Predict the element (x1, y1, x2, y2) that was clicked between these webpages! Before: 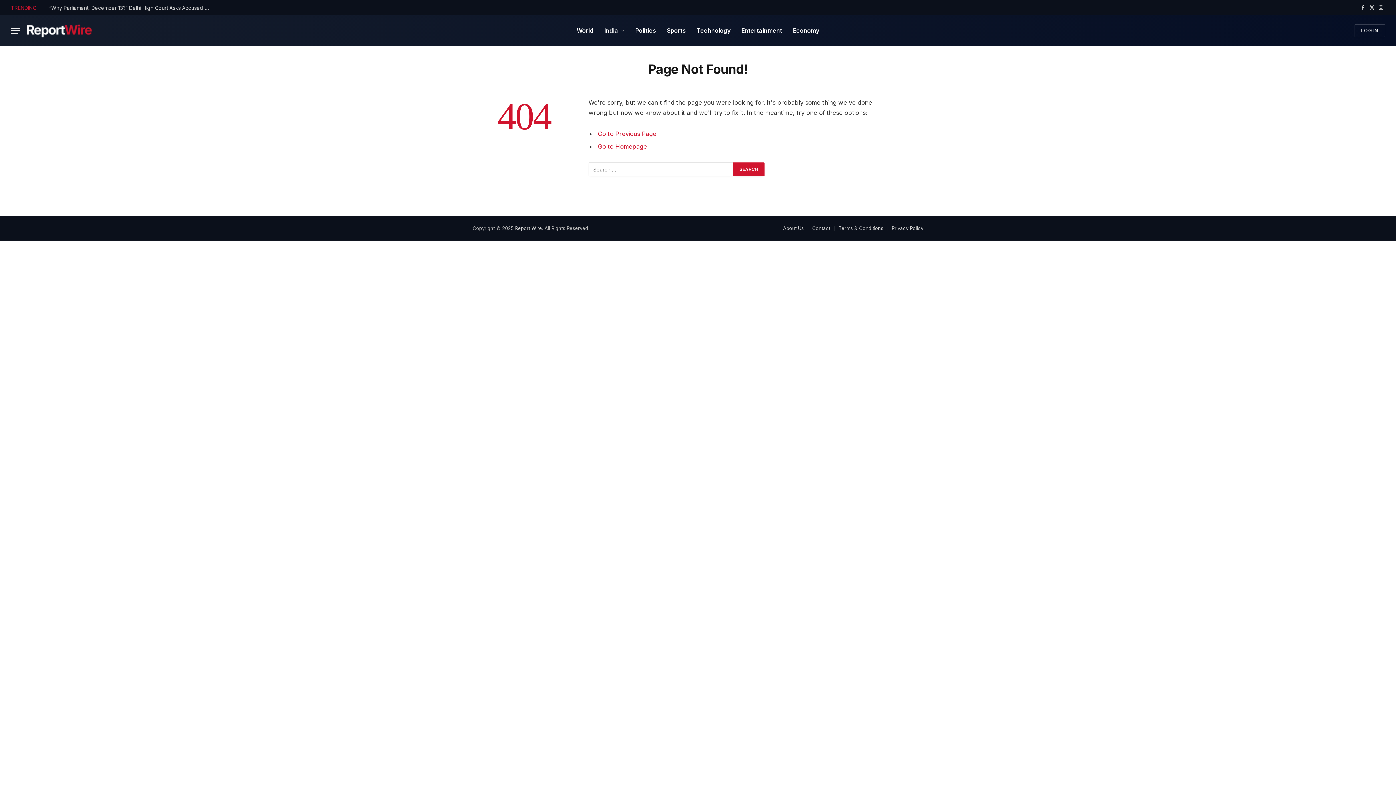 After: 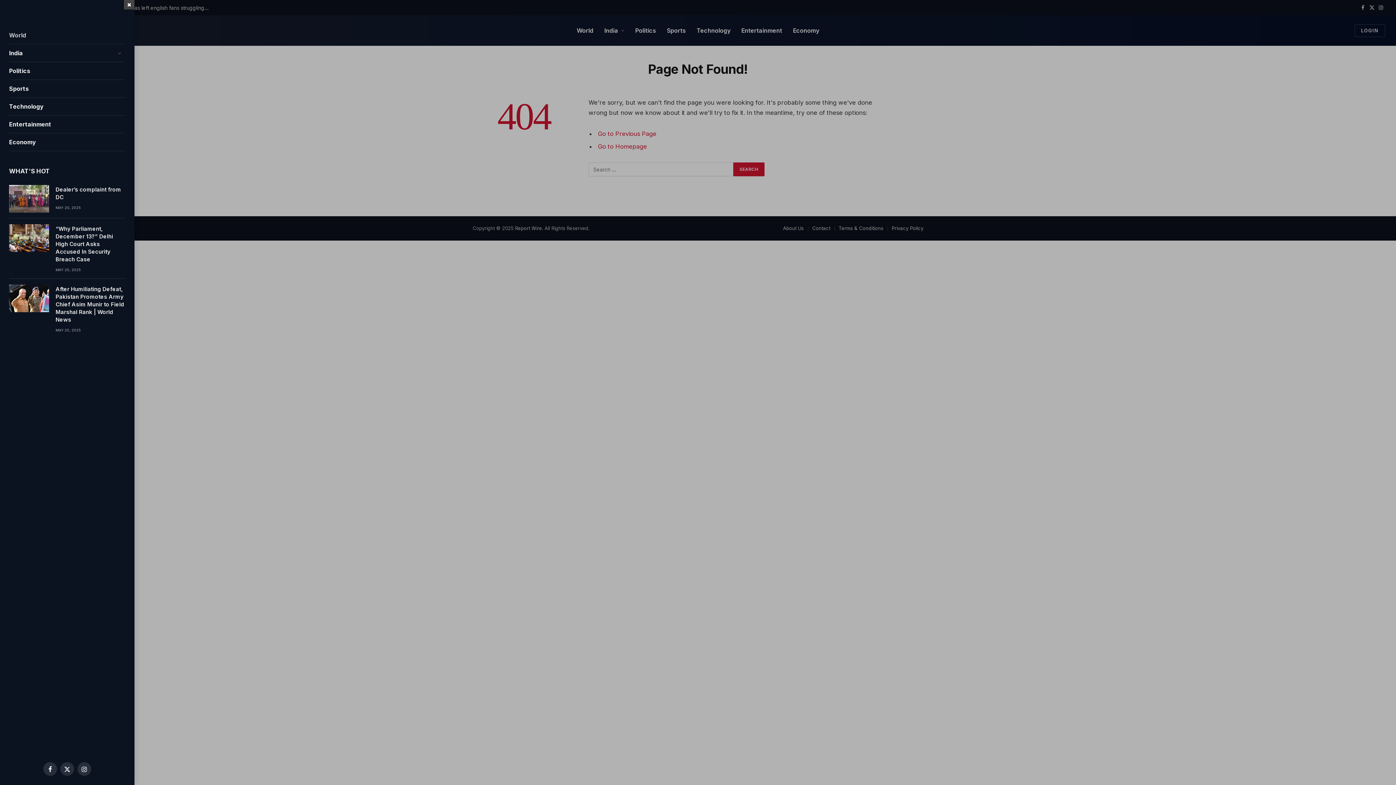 Action: label: Menu bbox: (10, 22, 20, 38)